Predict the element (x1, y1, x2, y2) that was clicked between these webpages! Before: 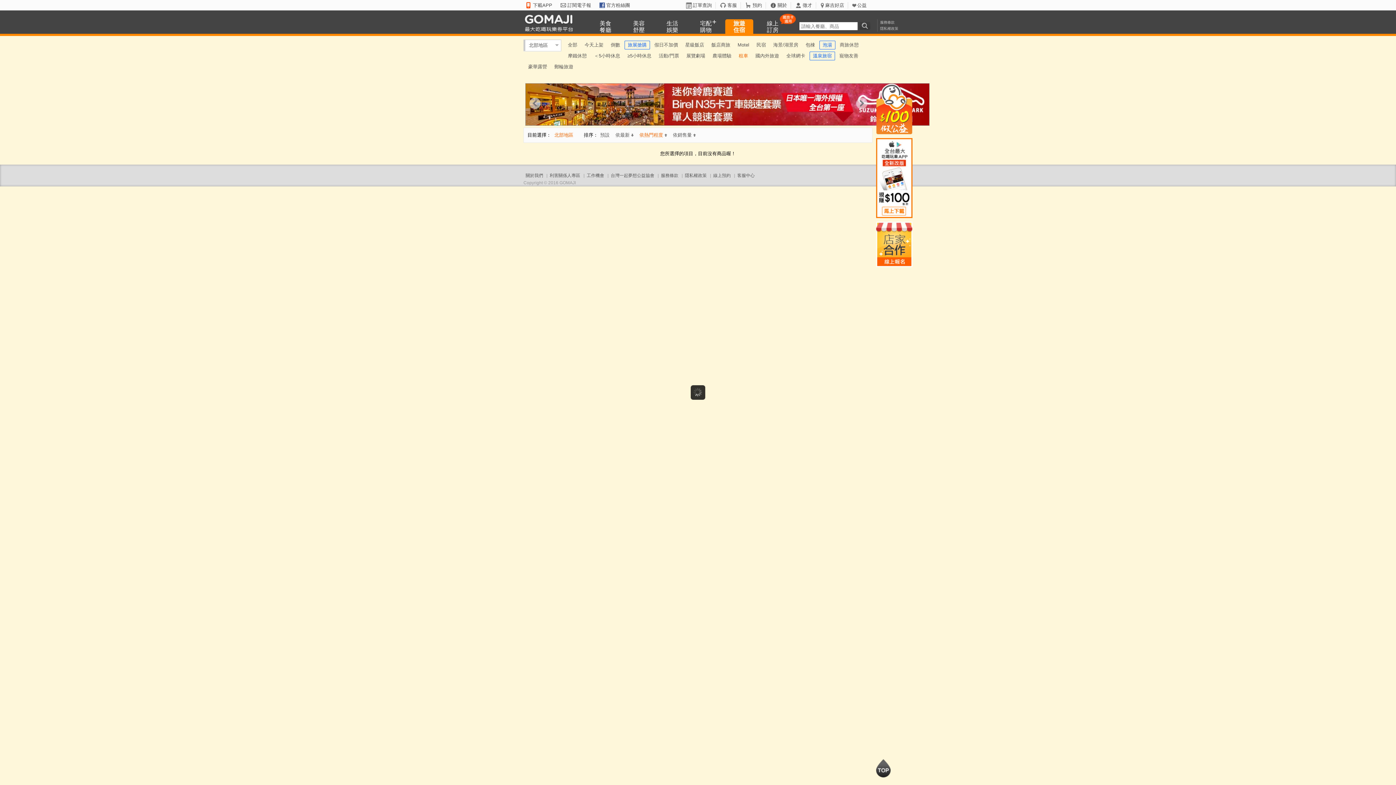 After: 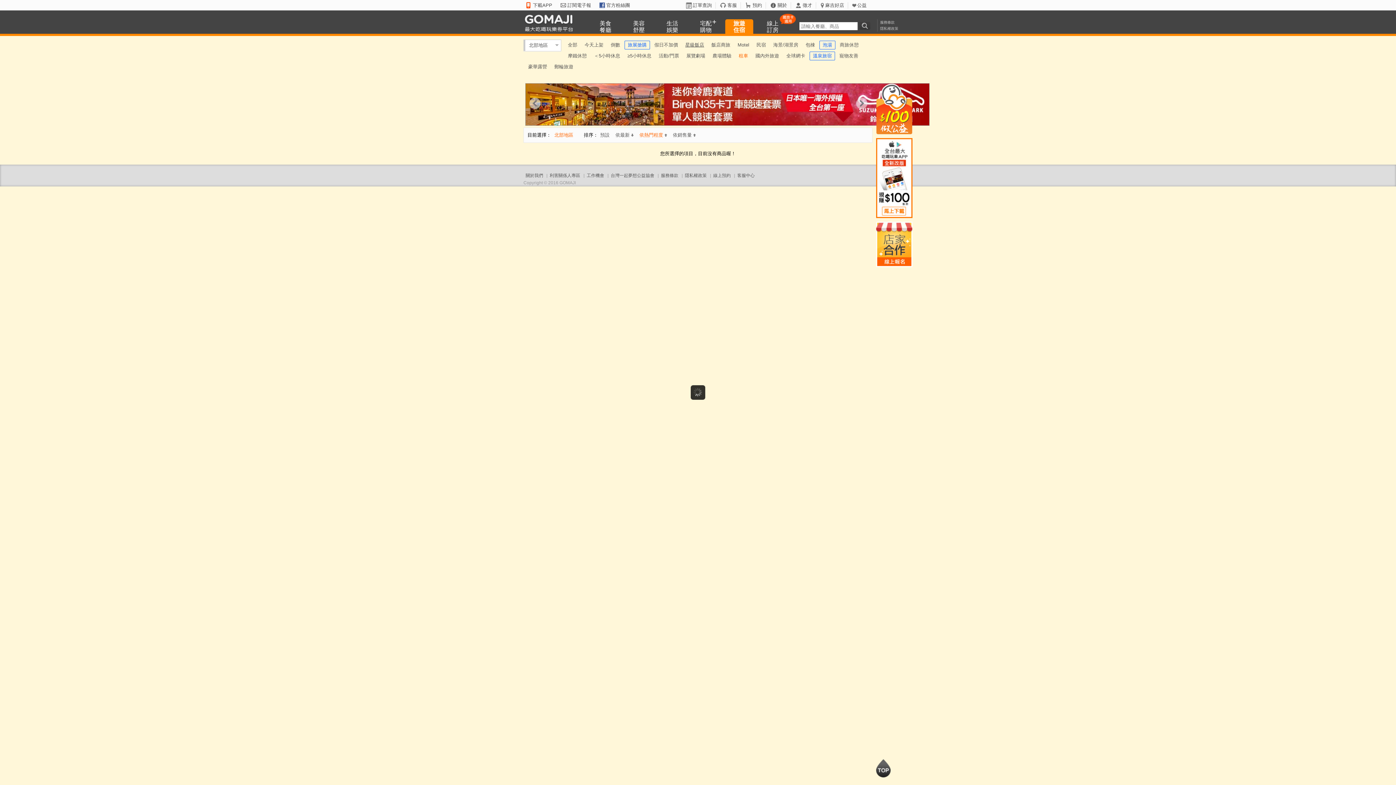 Action: label: 星級飯店 bbox: (682, 39, 707, 50)